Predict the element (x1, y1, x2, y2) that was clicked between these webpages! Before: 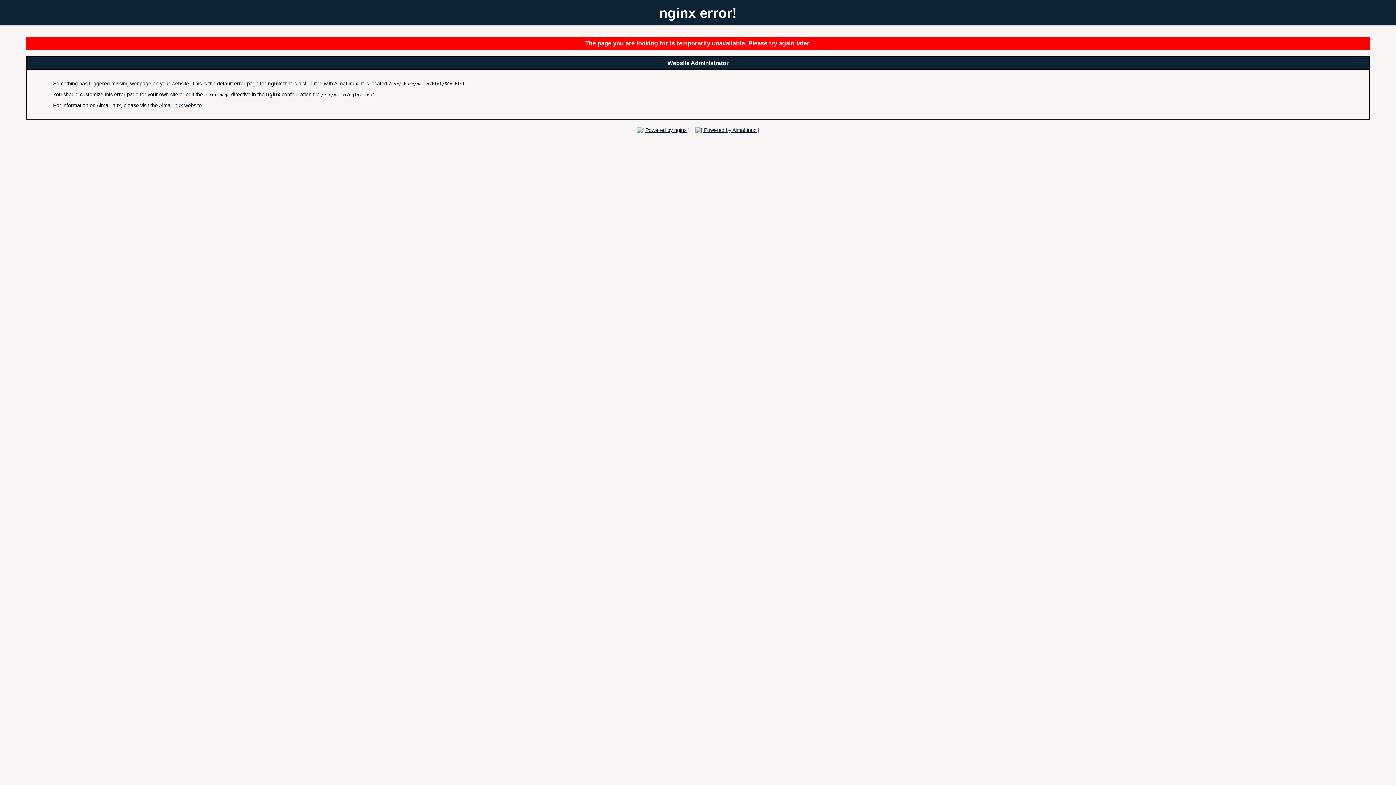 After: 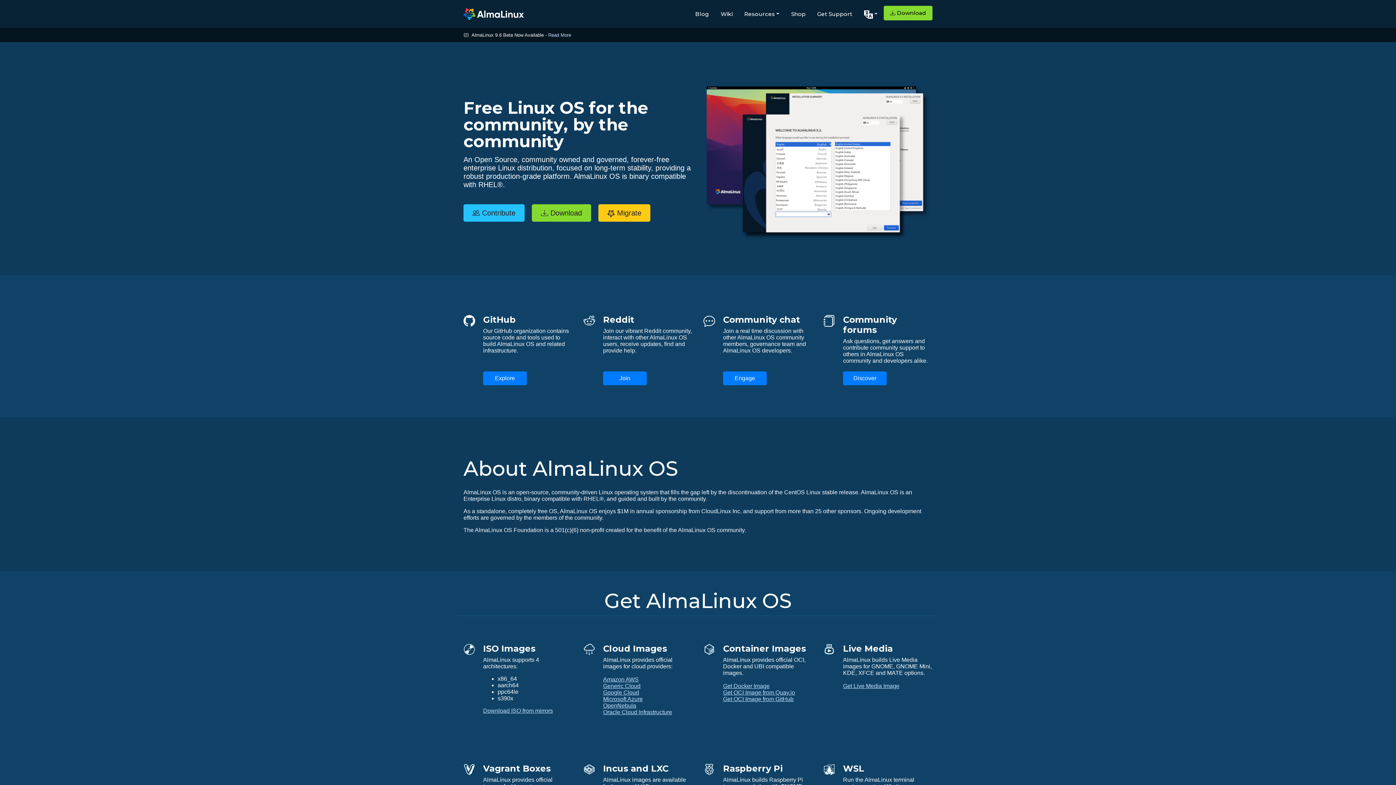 Action: bbox: (693, 127, 761, 132)